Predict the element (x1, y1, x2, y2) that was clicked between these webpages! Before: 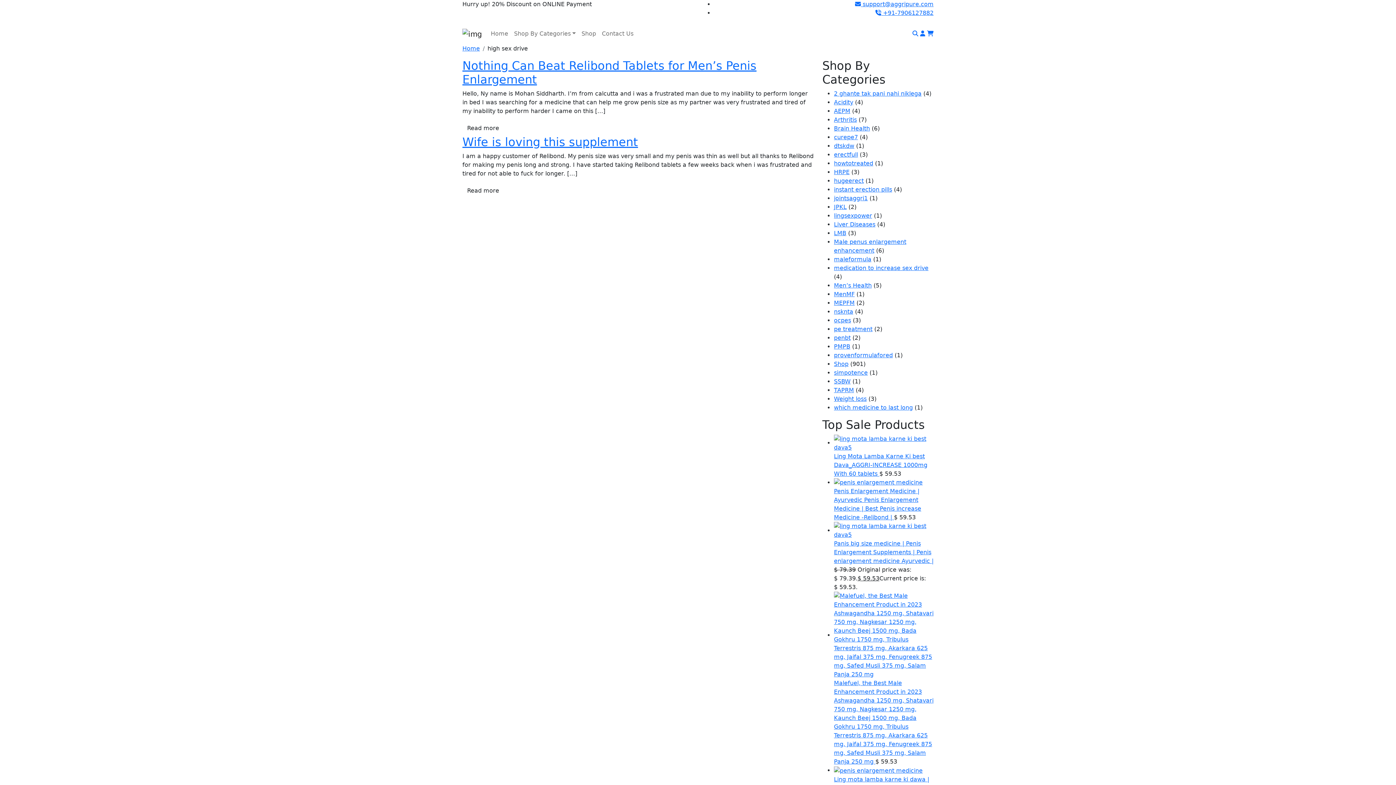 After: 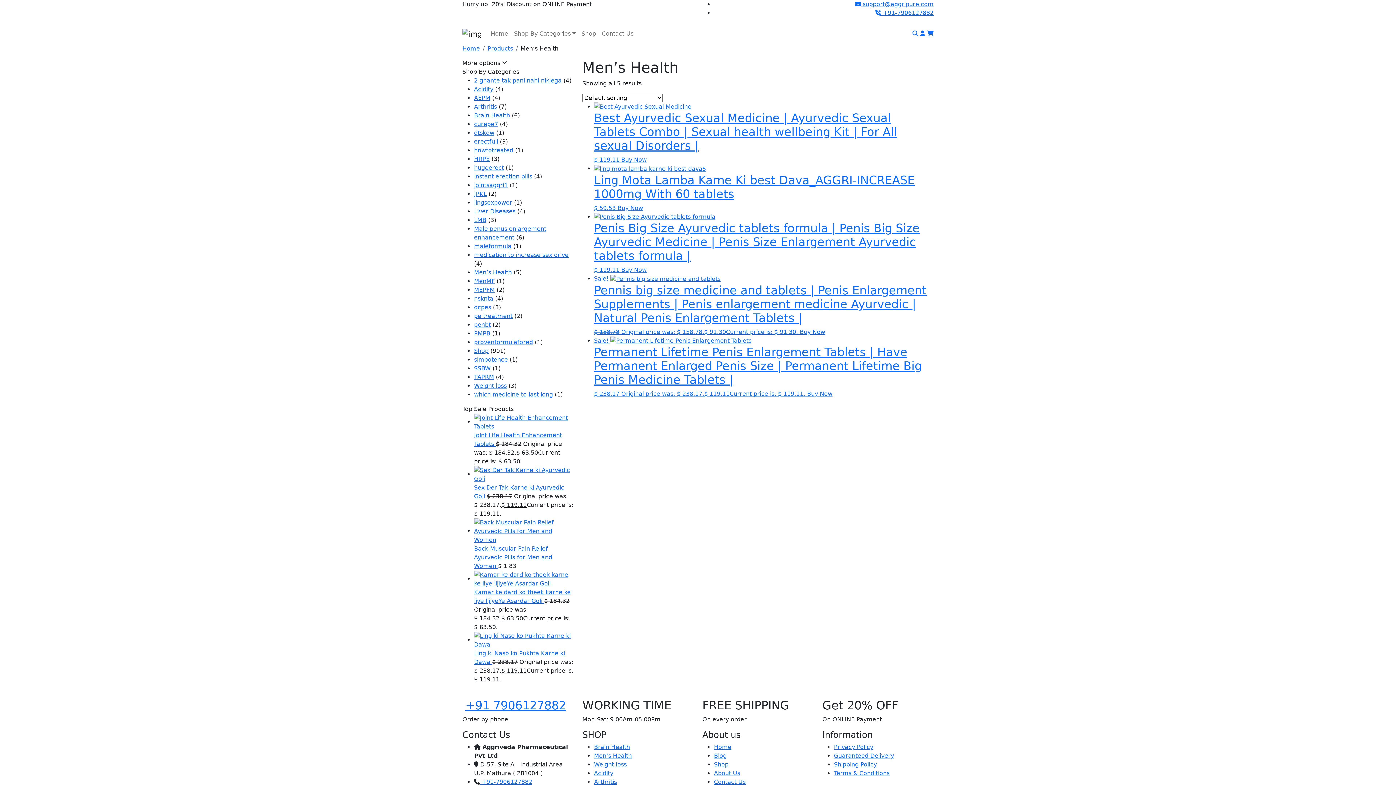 Action: label: Men’s Health bbox: (834, 282, 872, 288)